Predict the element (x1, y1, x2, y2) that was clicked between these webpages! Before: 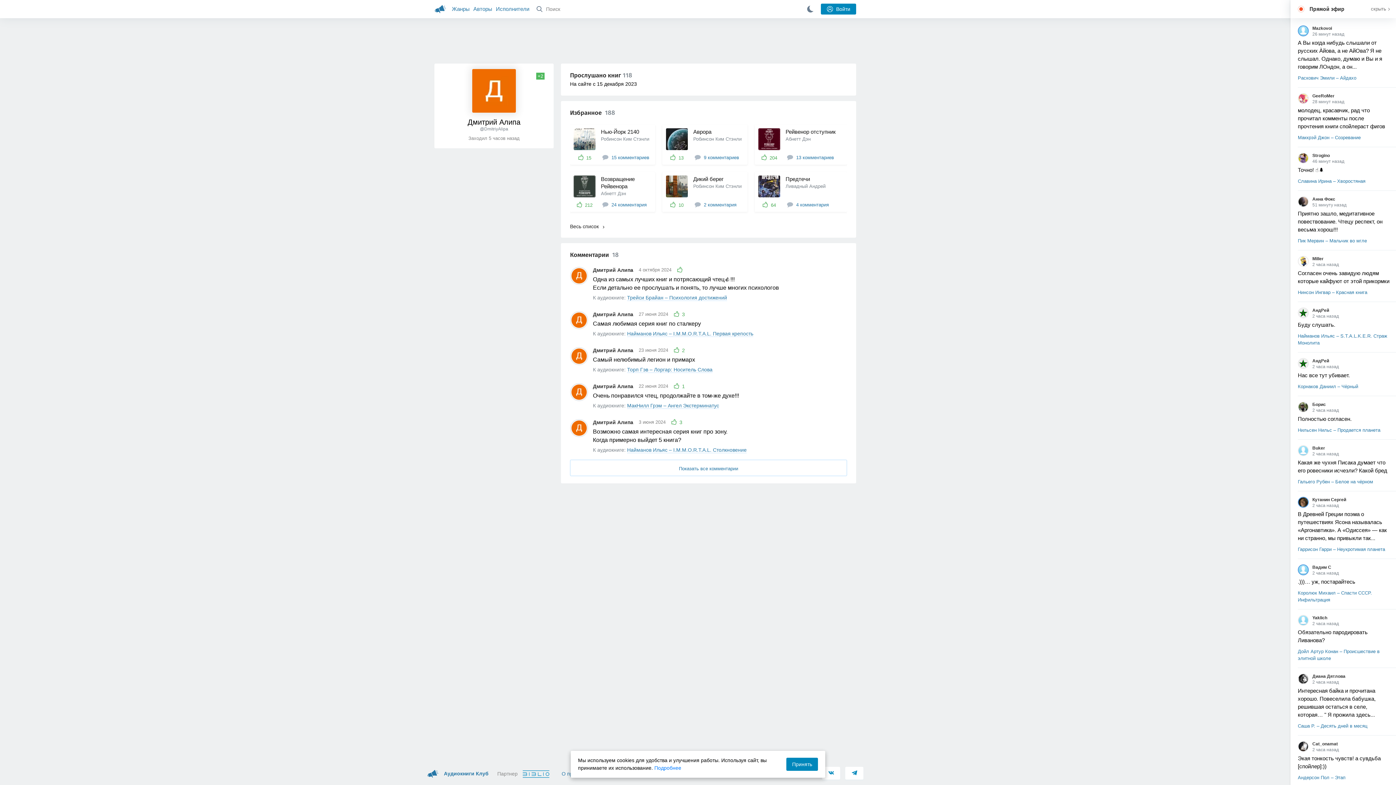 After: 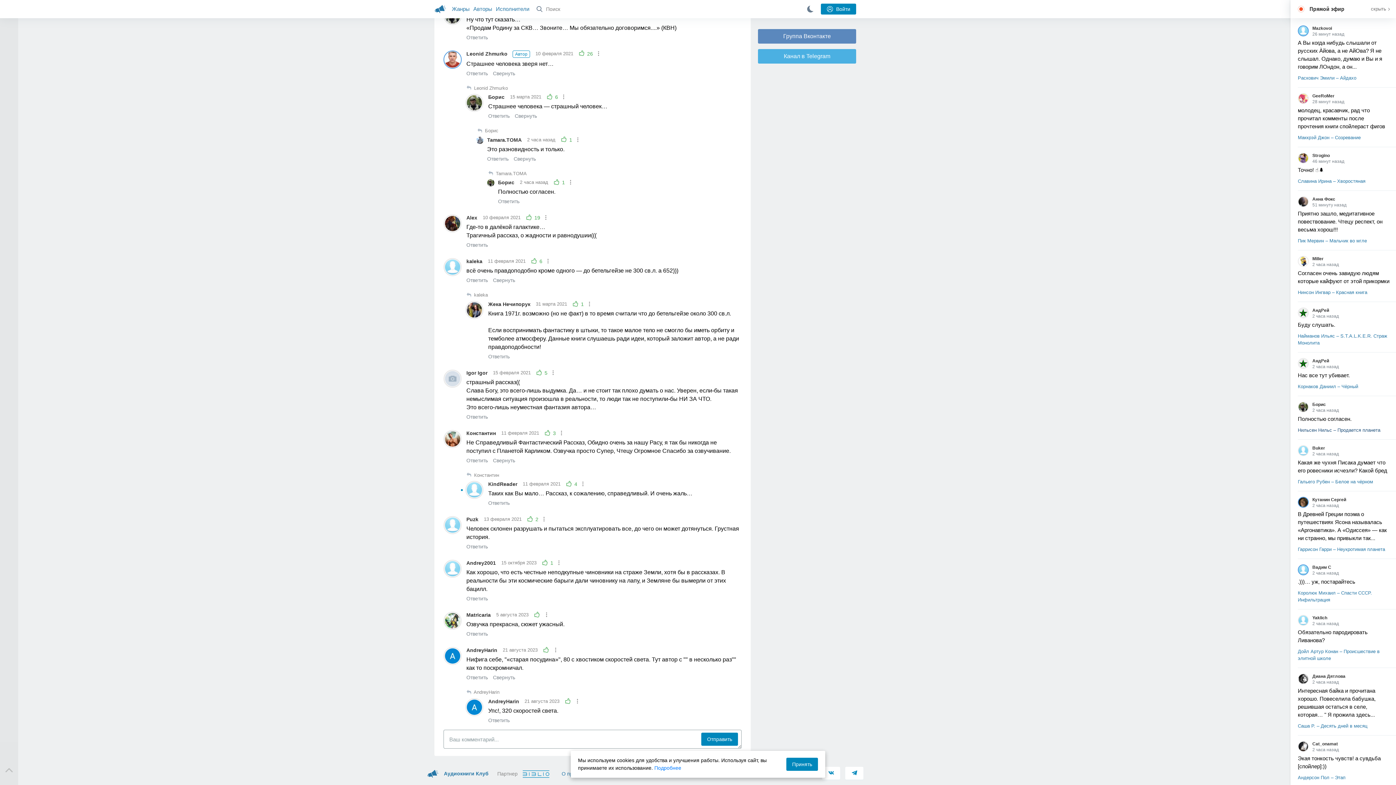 Action: bbox: (1298, 413, 1390, 434)